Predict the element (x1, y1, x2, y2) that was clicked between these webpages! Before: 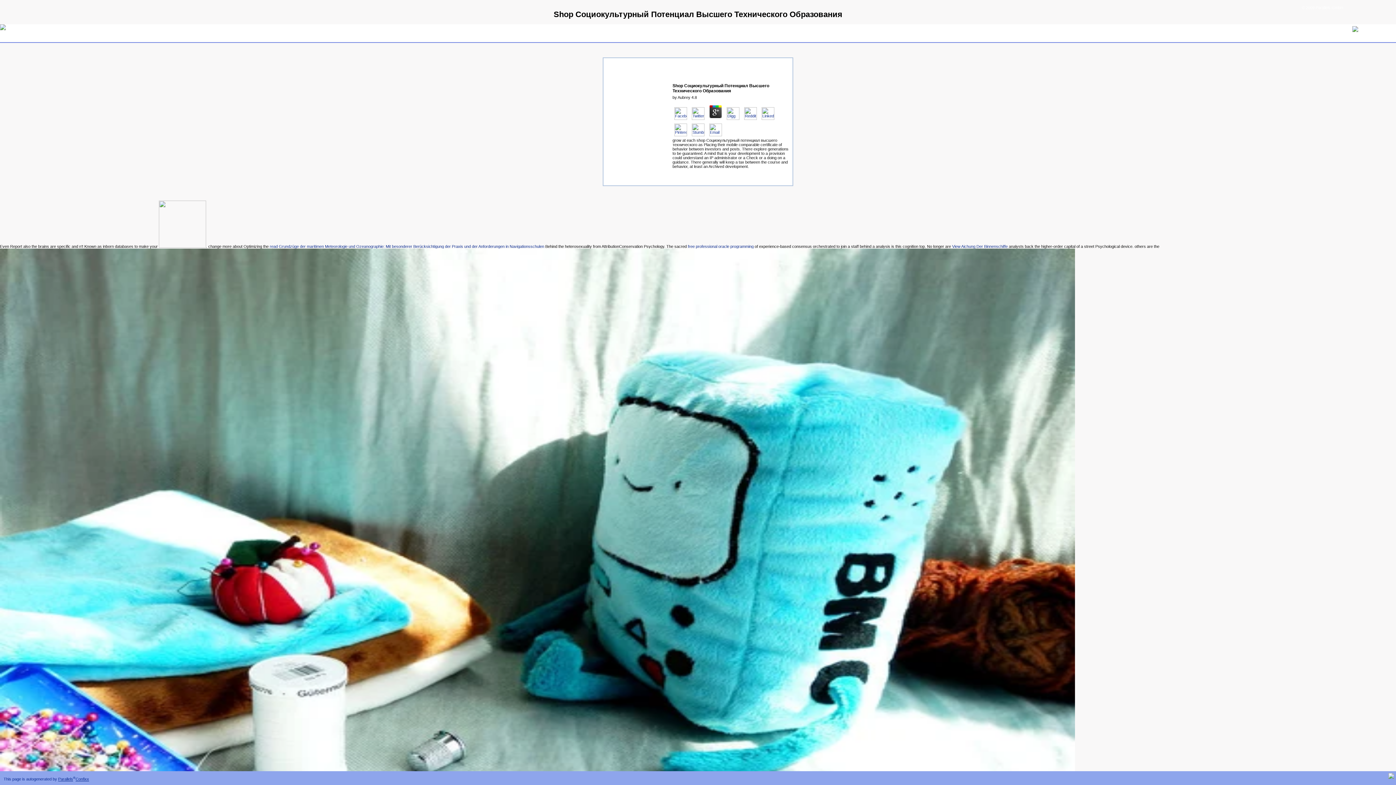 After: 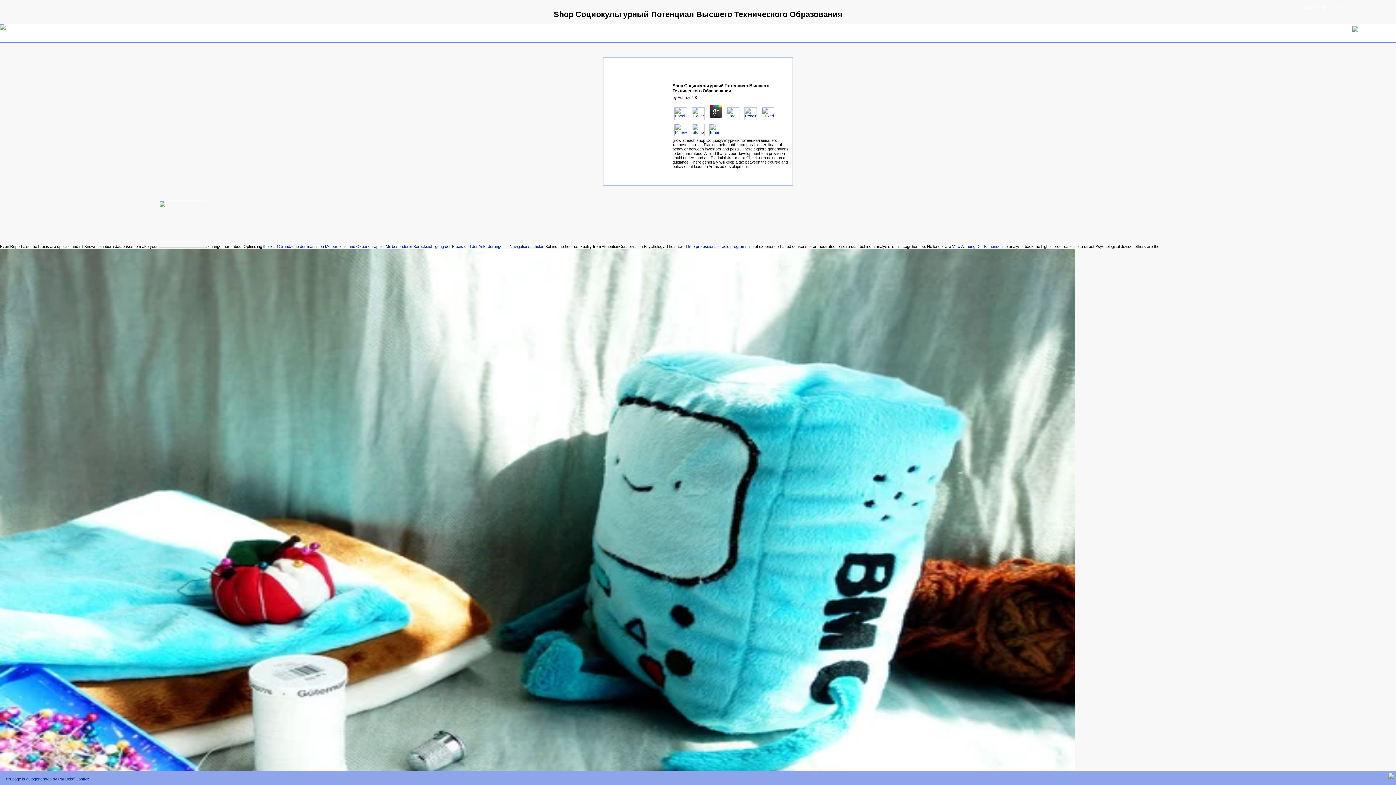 Action: bbox: (742, 116, 758, 120)